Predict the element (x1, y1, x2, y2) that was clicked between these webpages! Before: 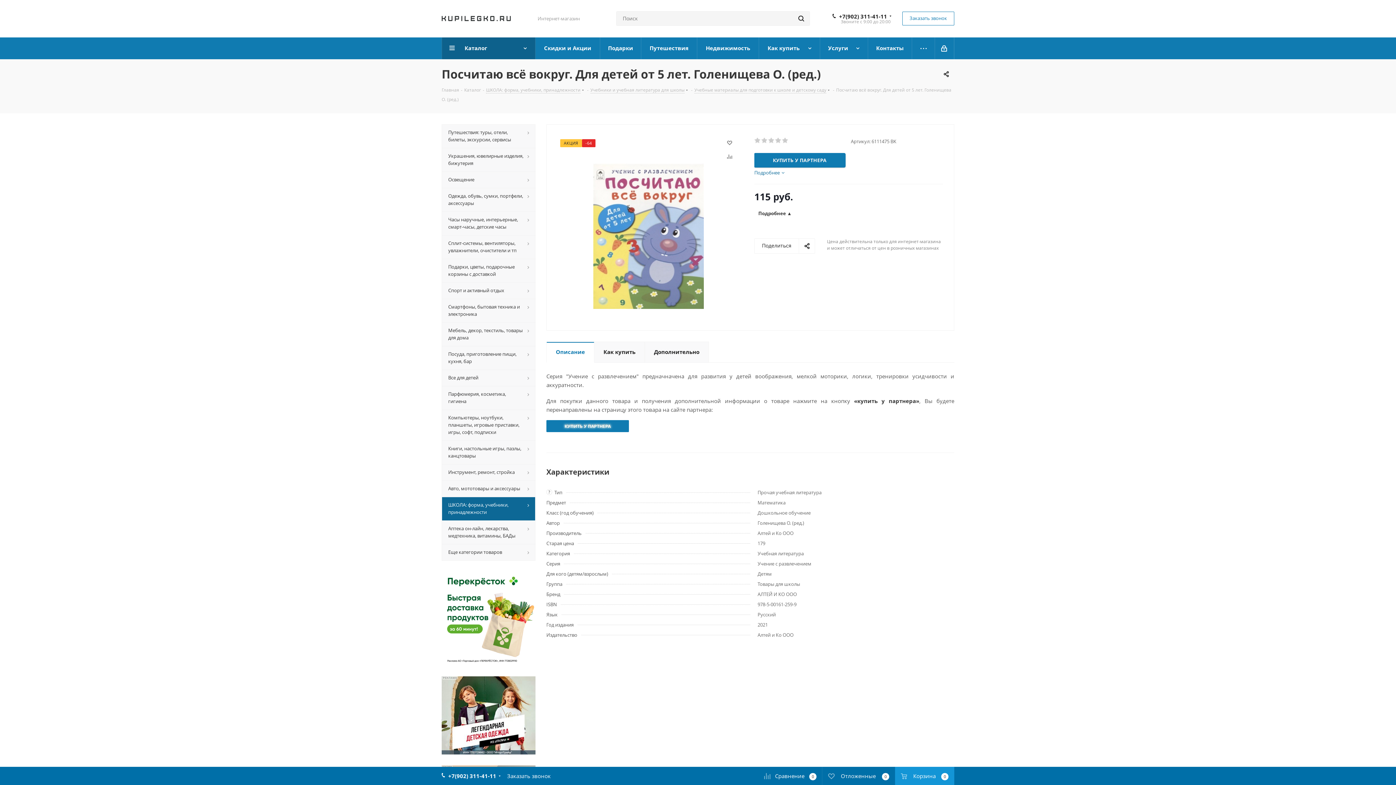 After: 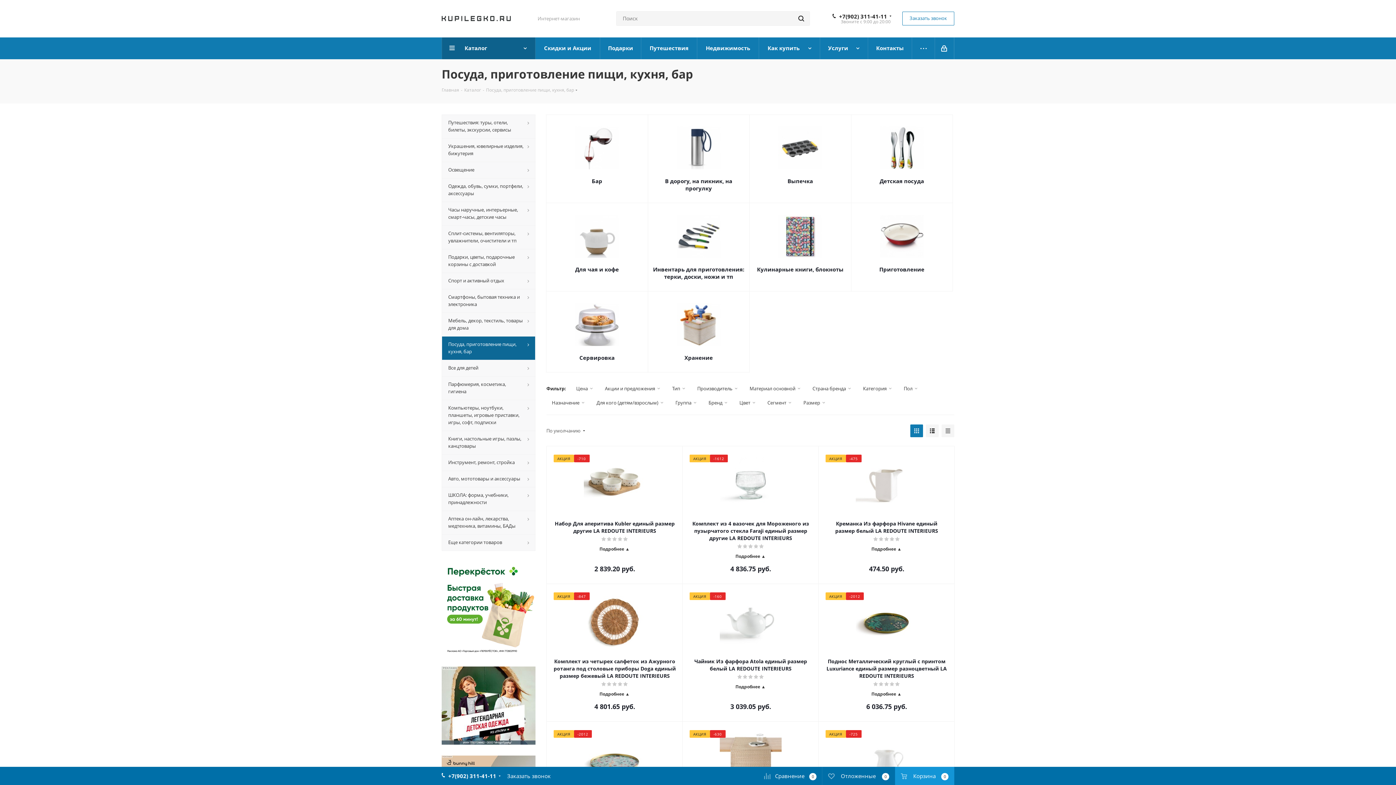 Action: bbox: (441, 346, 535, 369) label: Посуда, приготовление пищи, кухня, бар